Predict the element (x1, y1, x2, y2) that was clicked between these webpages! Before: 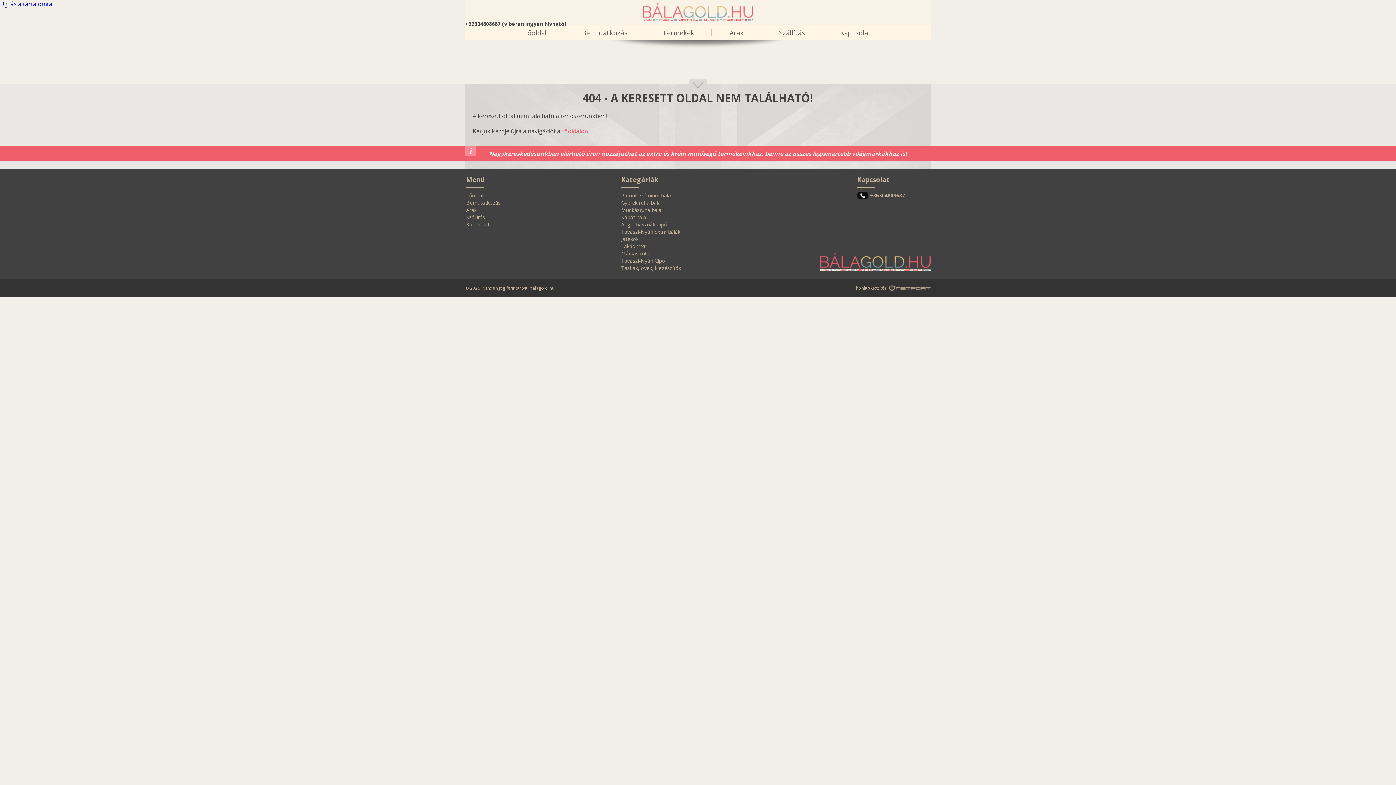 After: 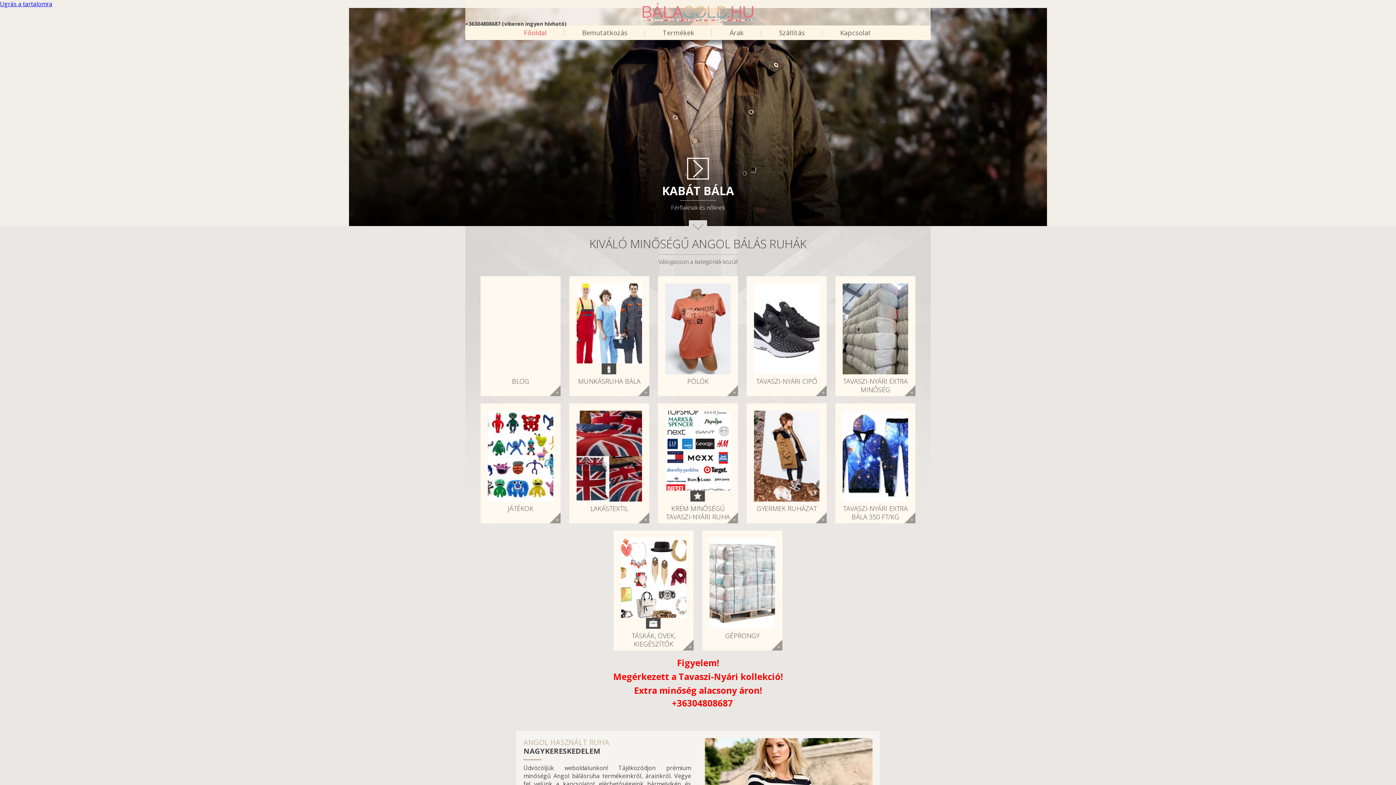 Action: label: Főoldal bbox: (466, 192, 483, 198)